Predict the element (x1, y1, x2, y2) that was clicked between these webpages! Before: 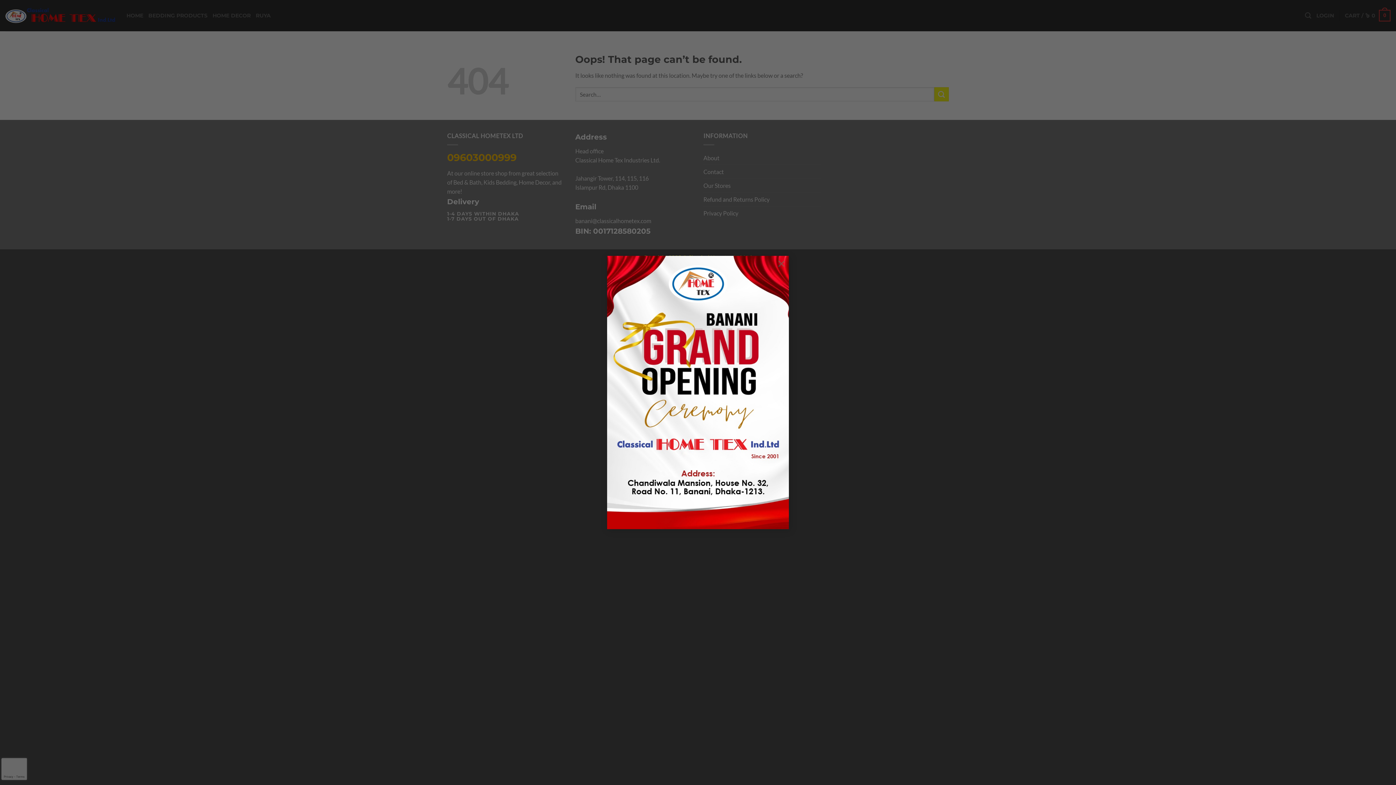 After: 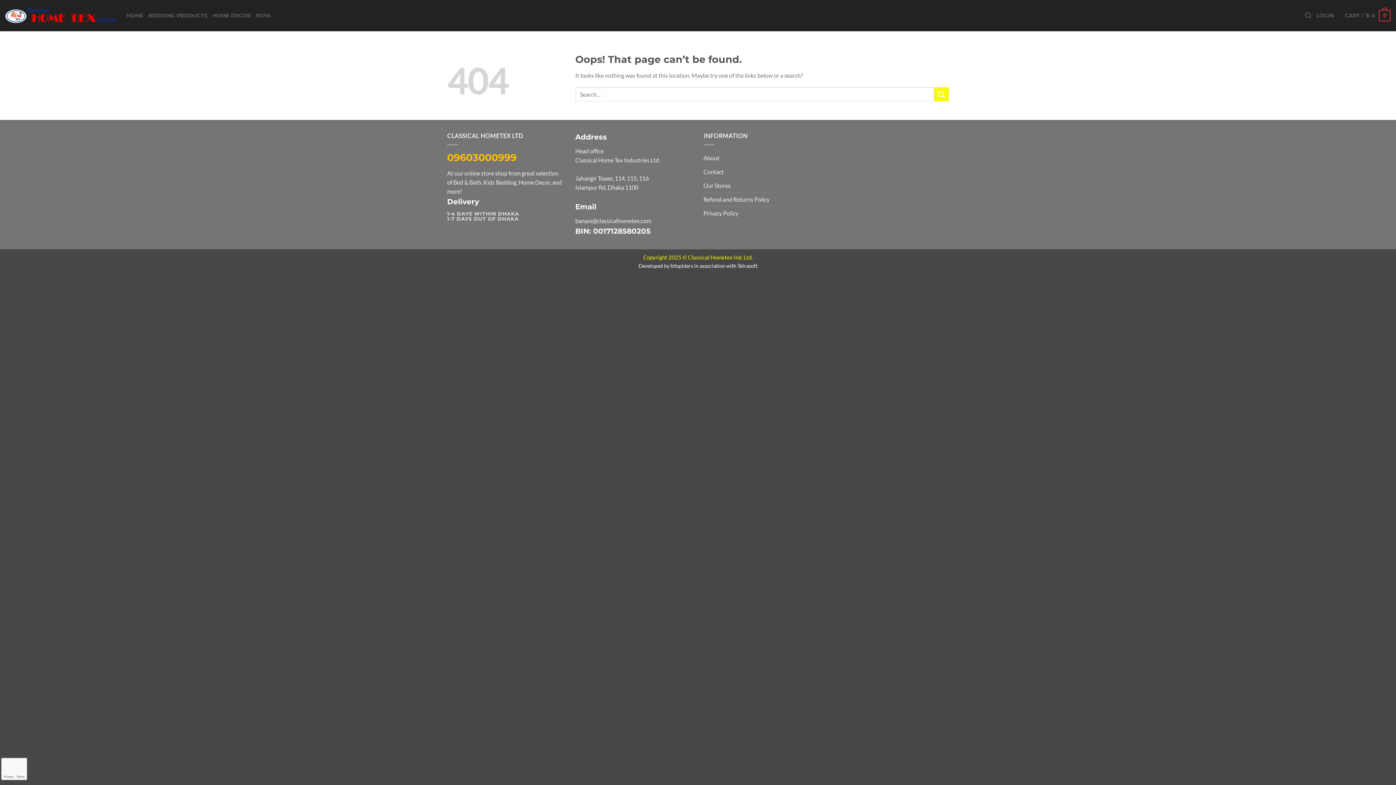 Action: label: × bbox: (774, 255, 789, 270)